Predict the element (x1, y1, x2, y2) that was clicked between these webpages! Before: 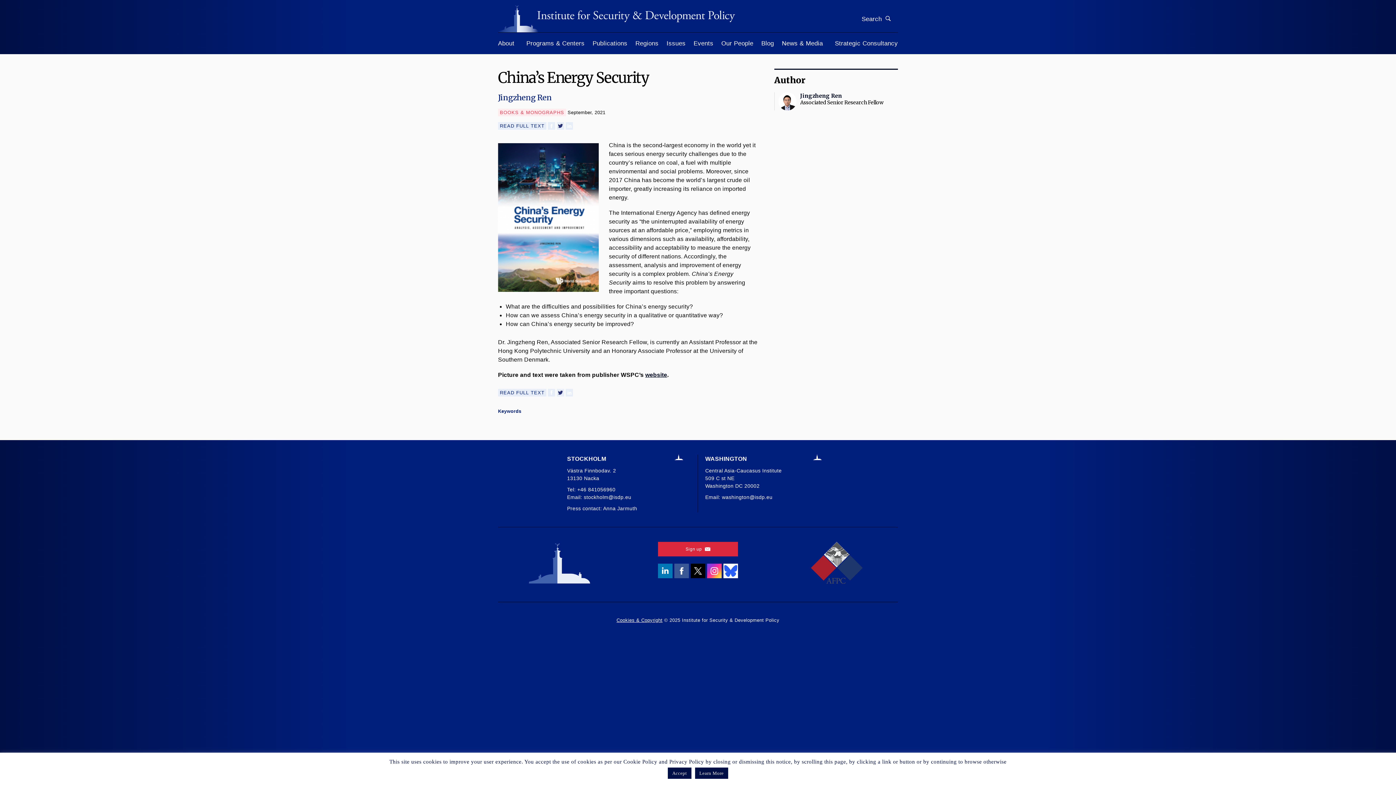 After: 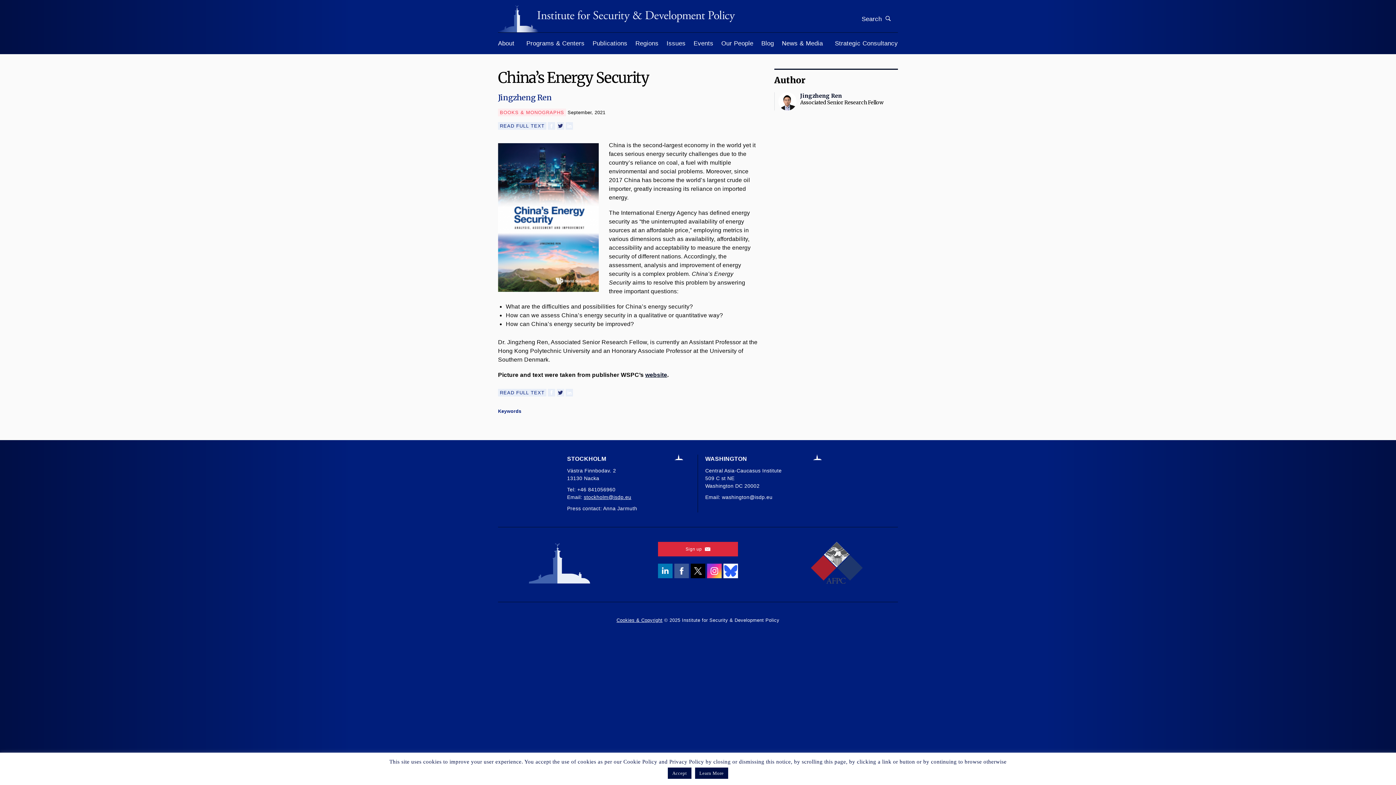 Action: label: stockholm@isdp.eu bbox: (583, 494, 631, 500)